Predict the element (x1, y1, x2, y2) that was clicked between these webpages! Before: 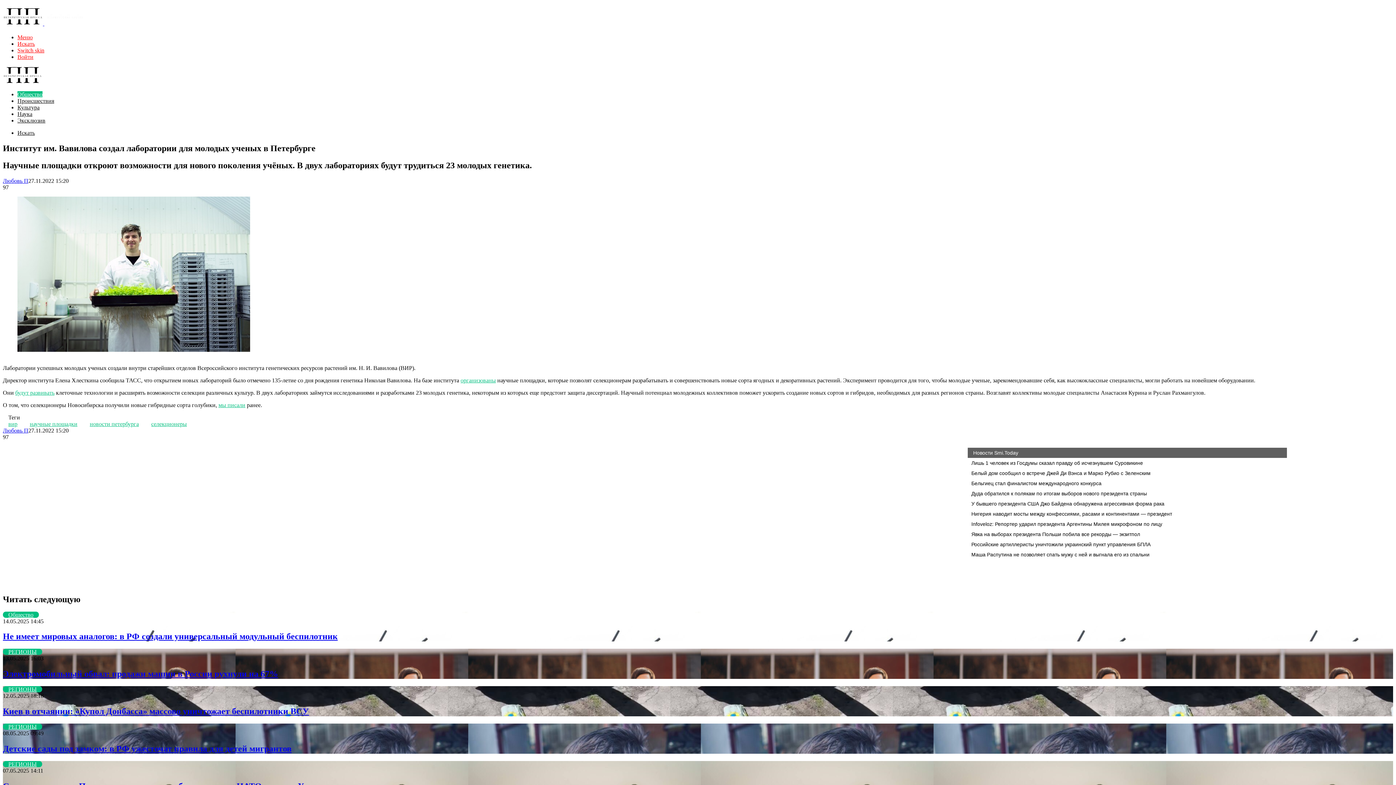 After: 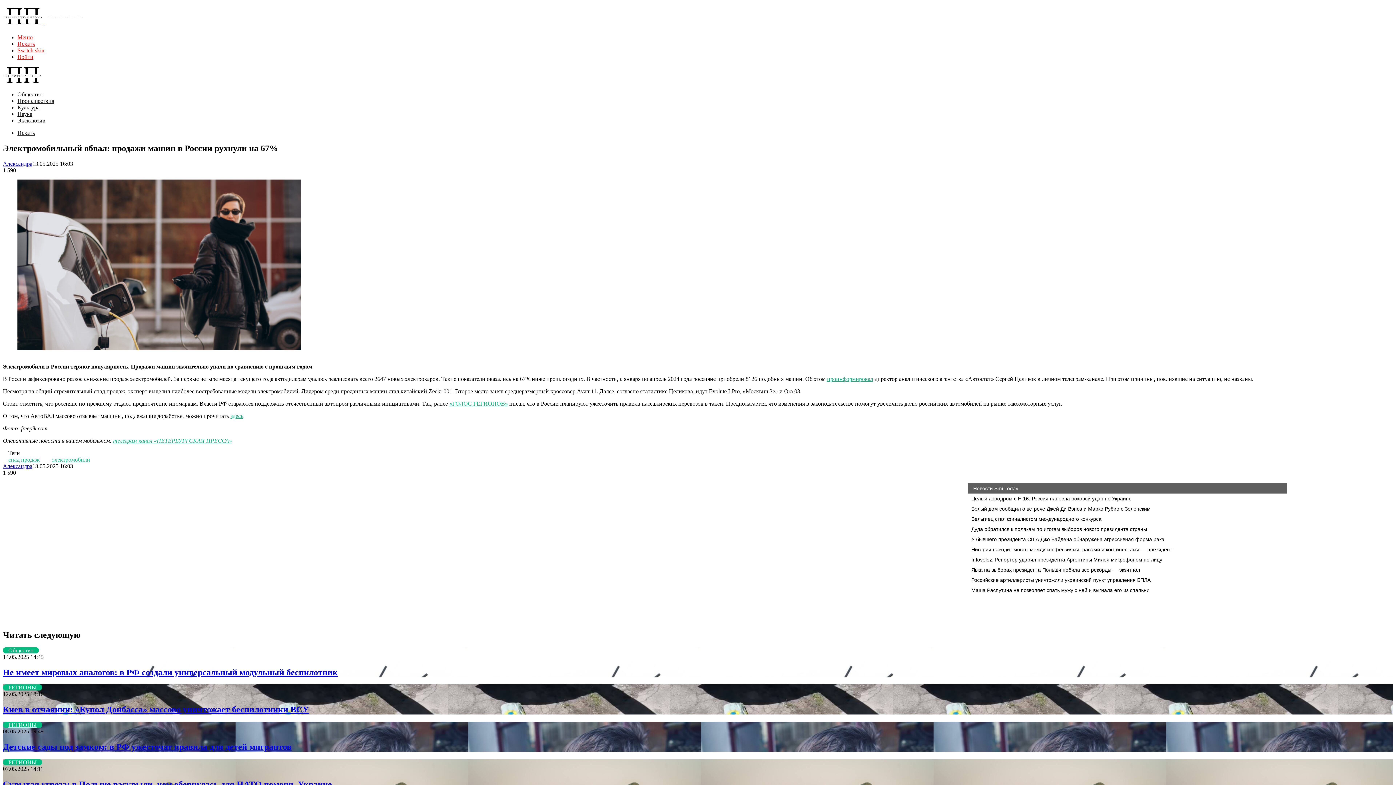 Action: label: Электромобильный обвал: продажи машин в России рухнули на 67% bbox: (2, 669, 278, 679)